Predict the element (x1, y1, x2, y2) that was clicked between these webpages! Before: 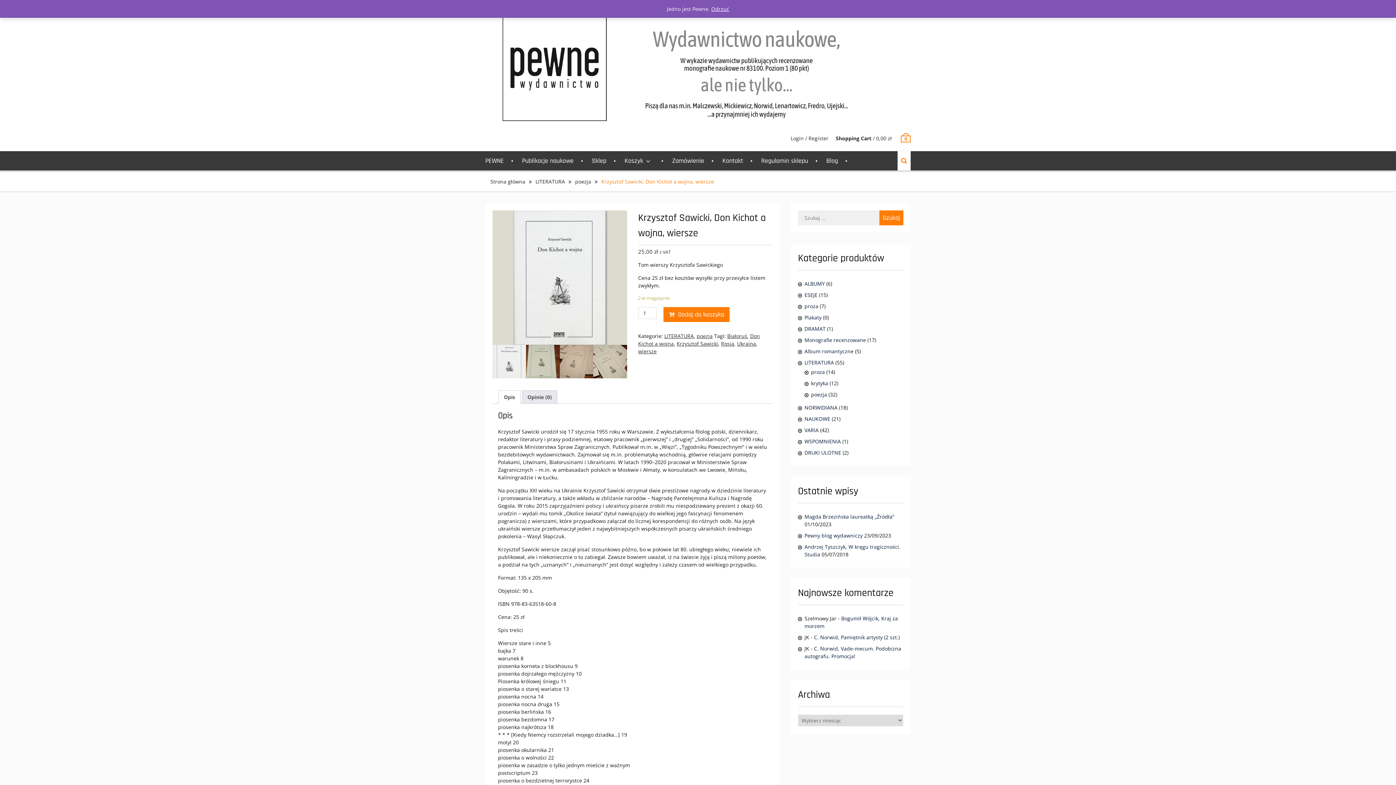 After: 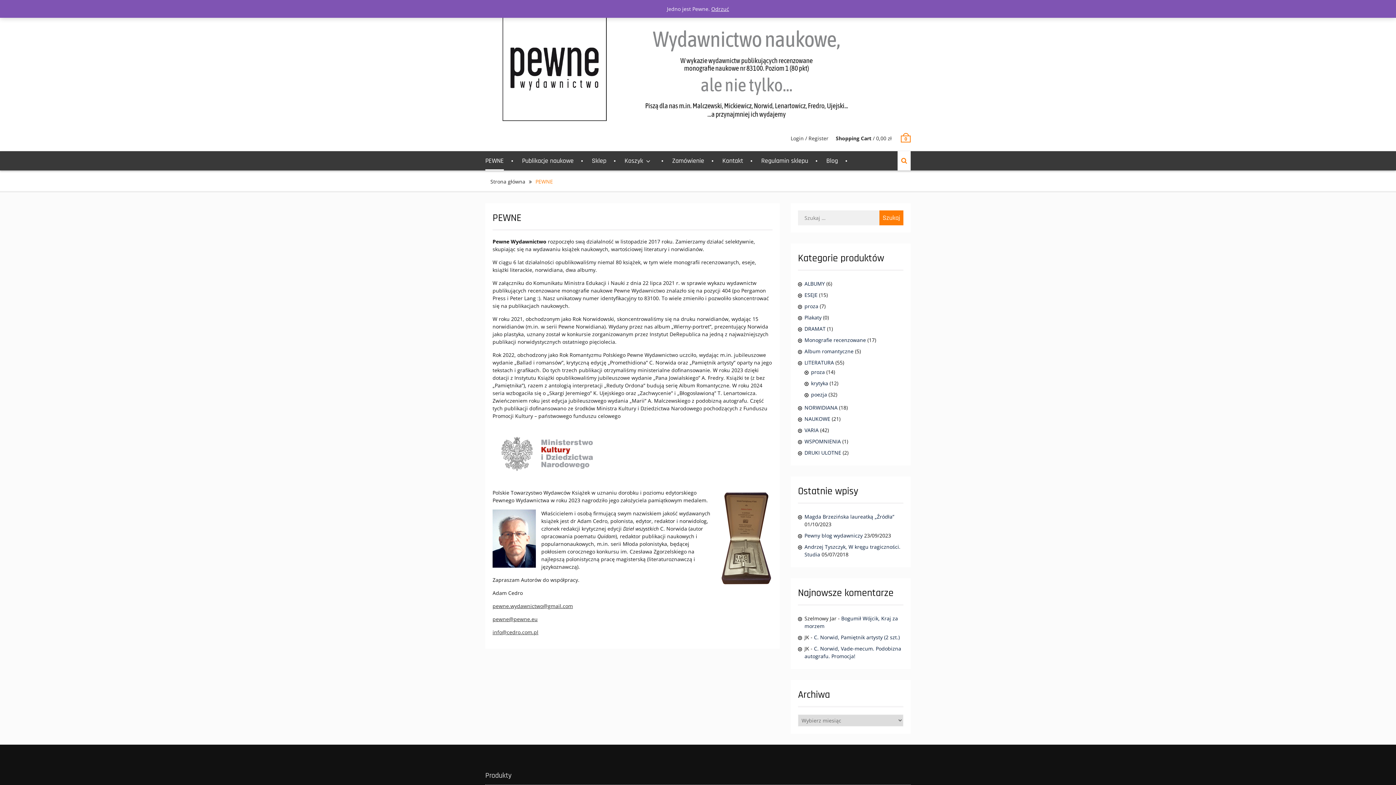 Action: label: PEWNE bbox: (485, 151, 504, 170)